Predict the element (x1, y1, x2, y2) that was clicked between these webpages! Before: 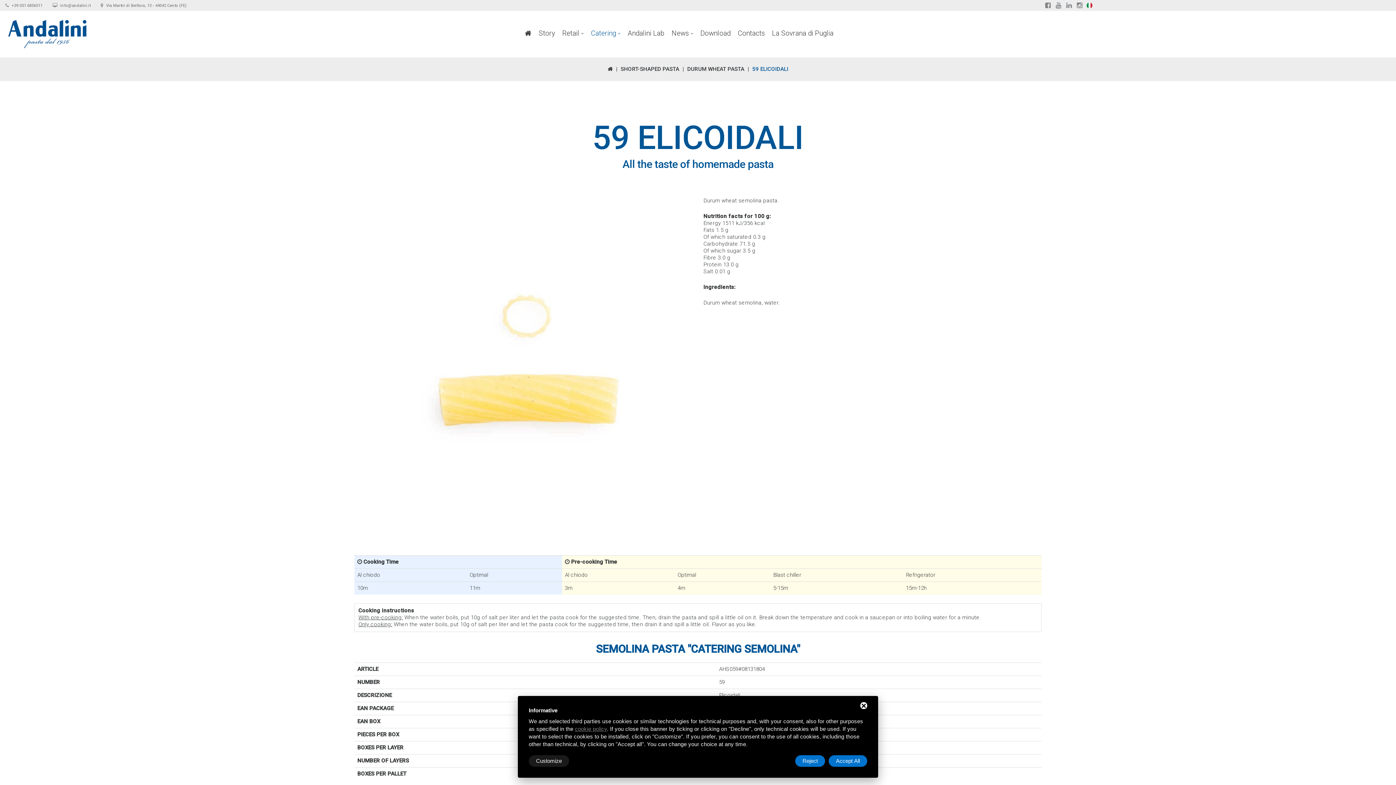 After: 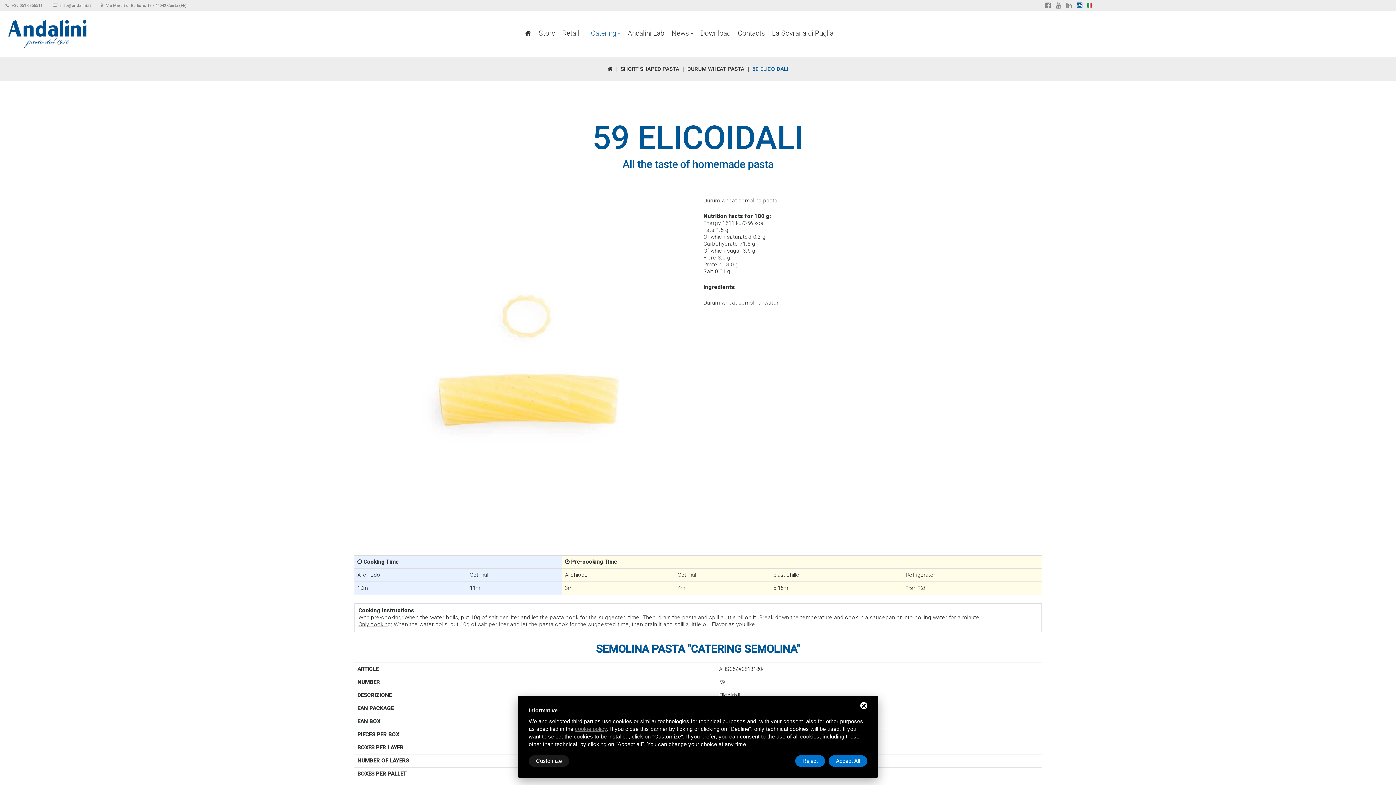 Action: bbox: (1076, 1, 1083, 9)